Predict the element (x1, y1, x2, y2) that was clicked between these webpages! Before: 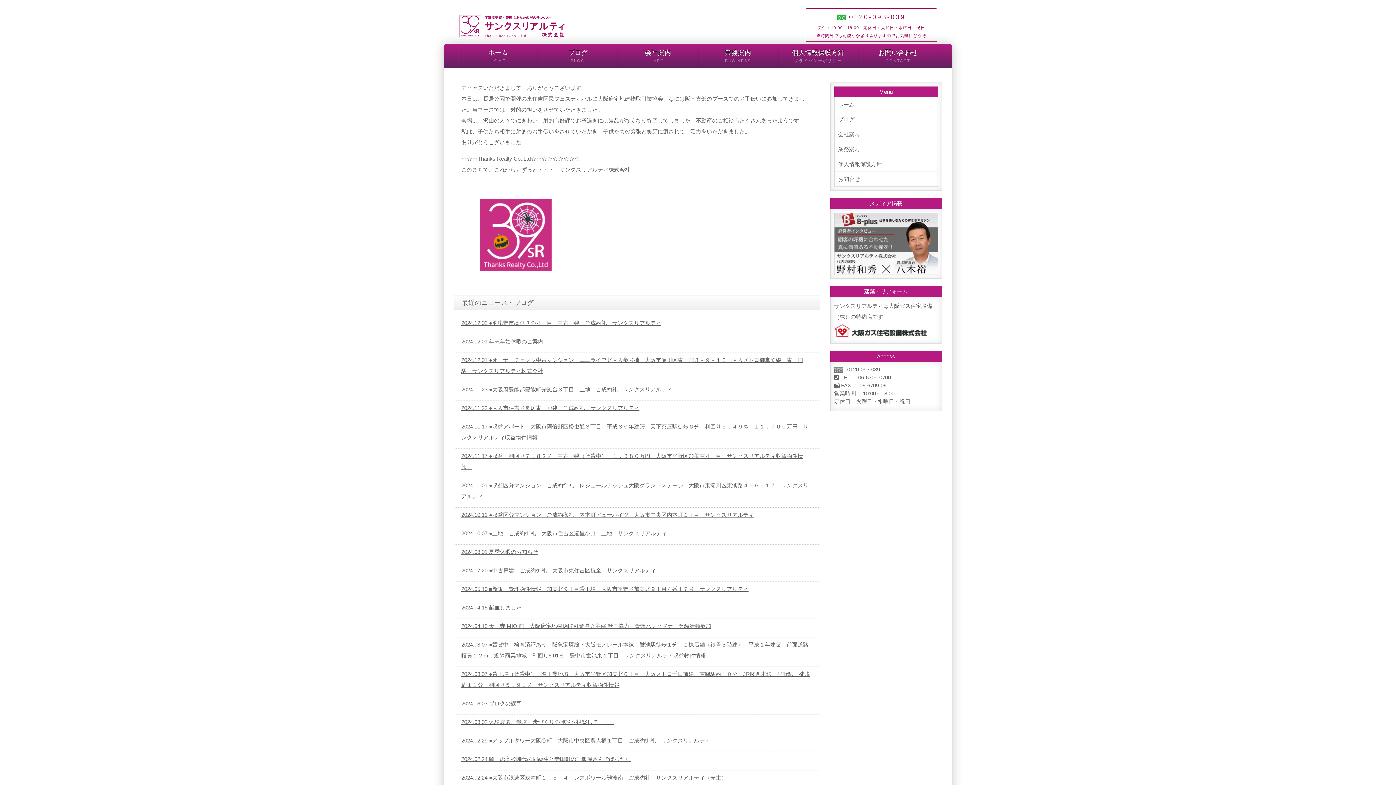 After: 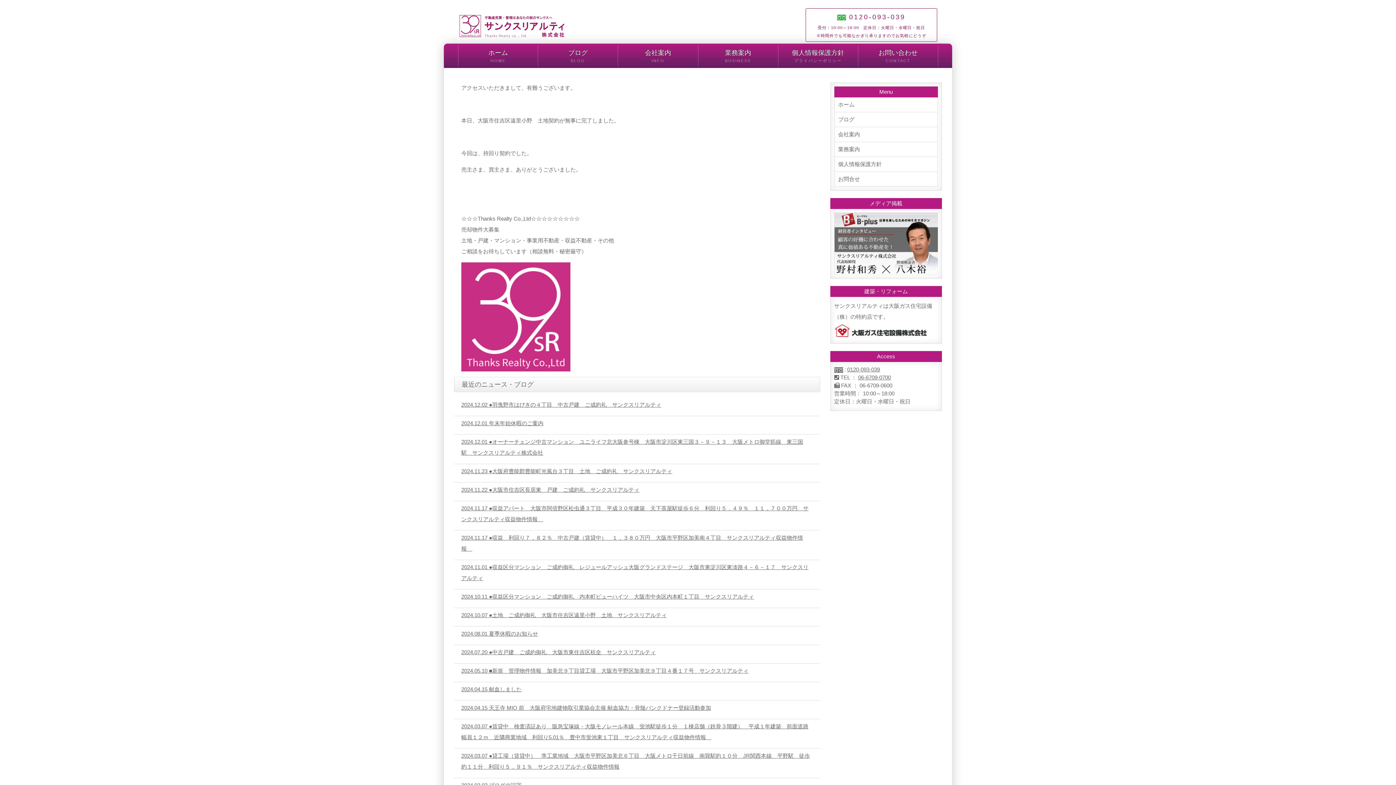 Action: bbox: (461, 530, 666, 536) label: 2024.10.07 ●土地　ご成約御礼　大阪市住吉区遠里小野　土地　サンクスリアルティ